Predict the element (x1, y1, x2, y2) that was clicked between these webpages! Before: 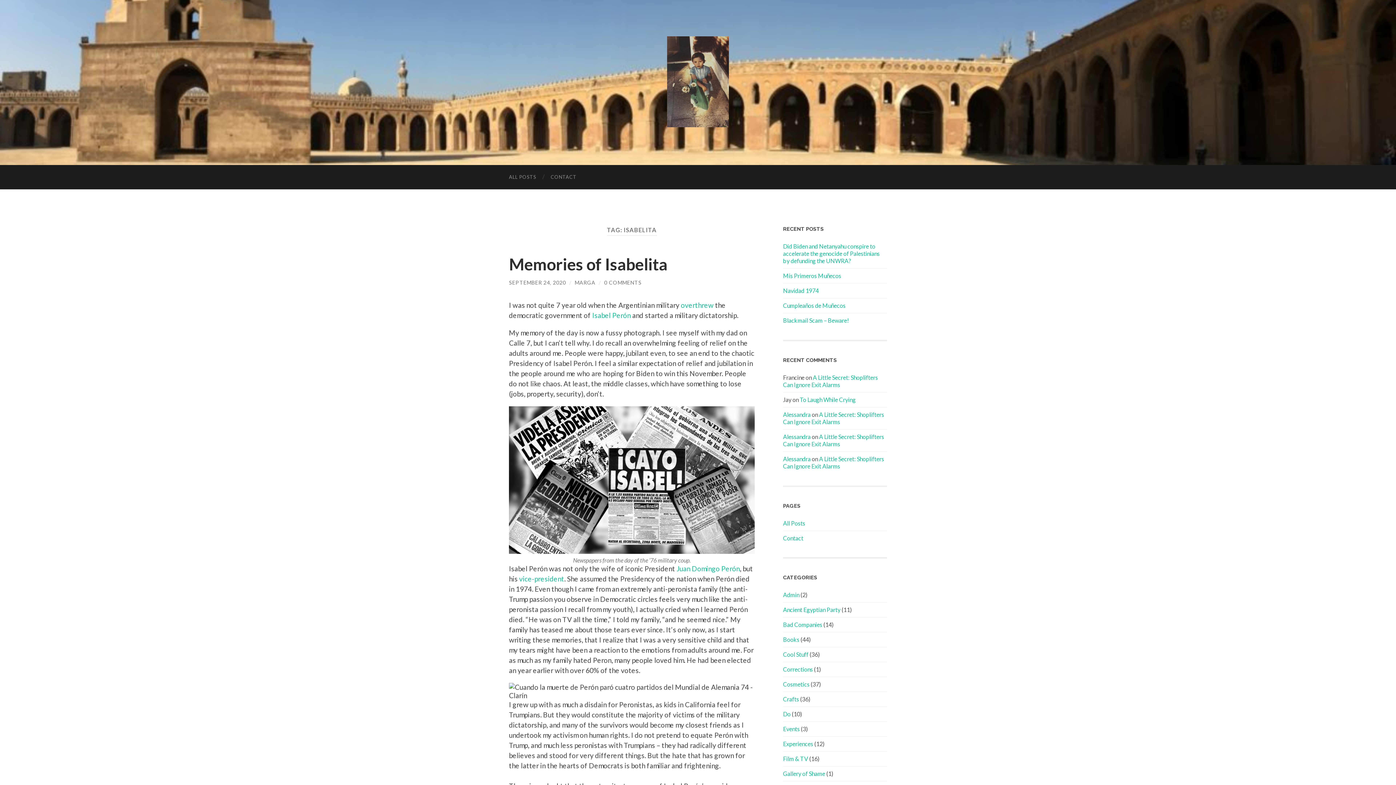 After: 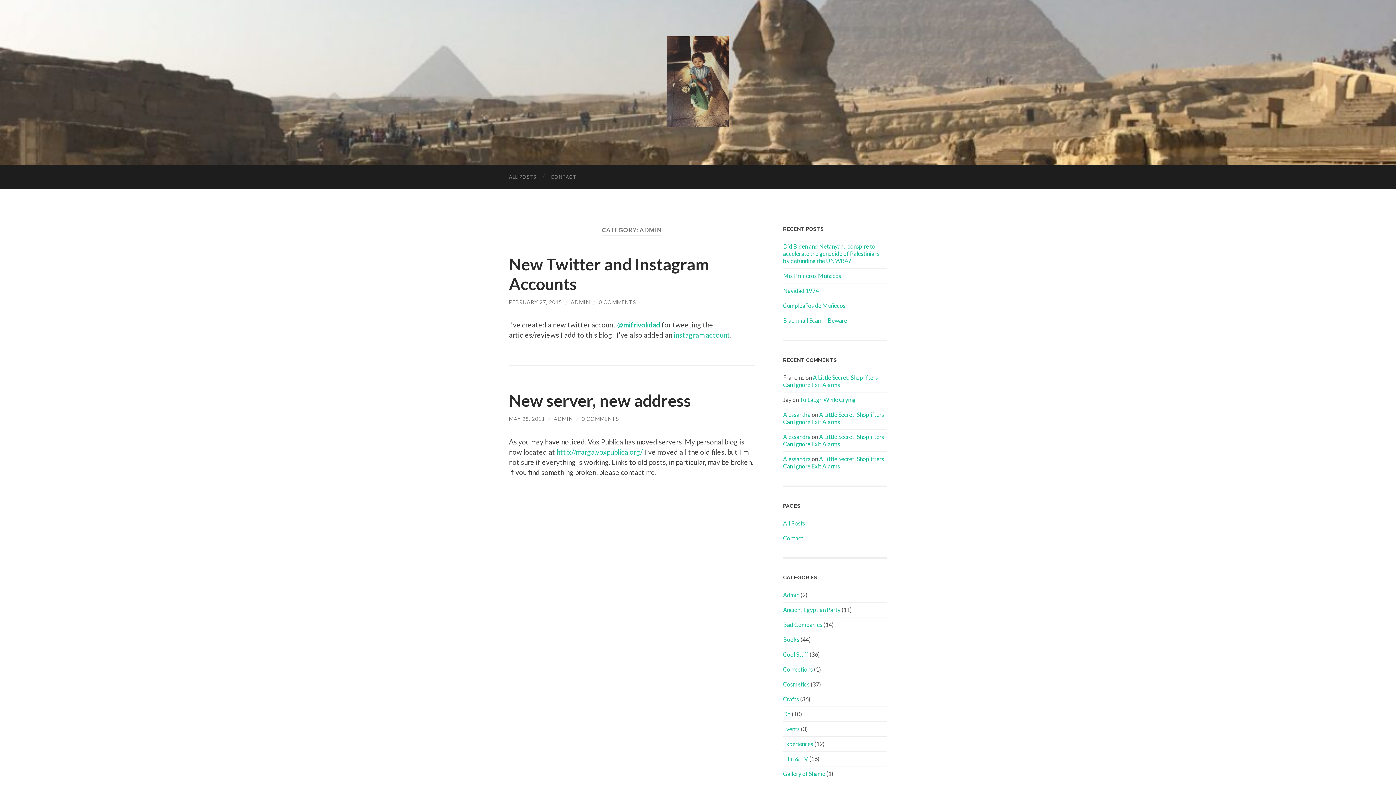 Action: bbox: (783, 591, 799, 598) label: Admin